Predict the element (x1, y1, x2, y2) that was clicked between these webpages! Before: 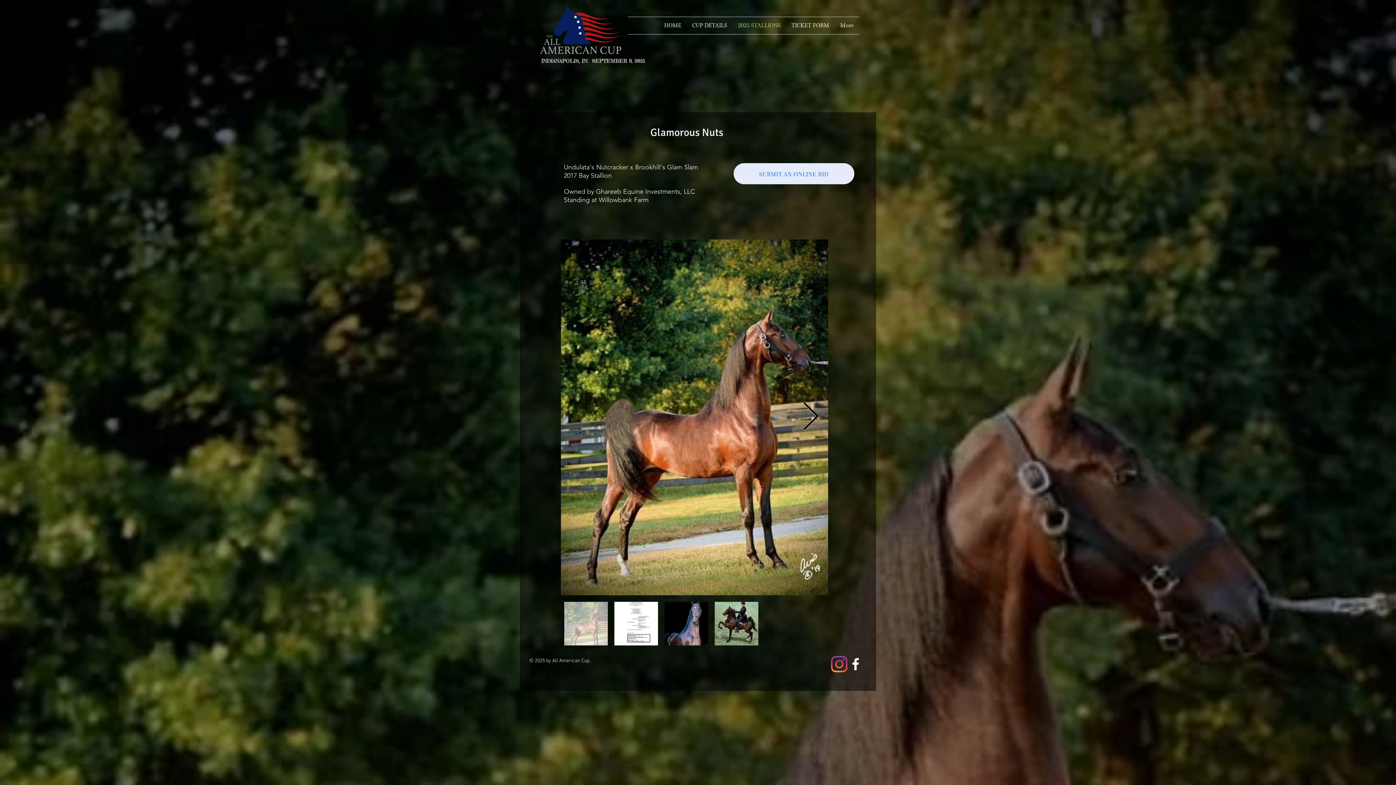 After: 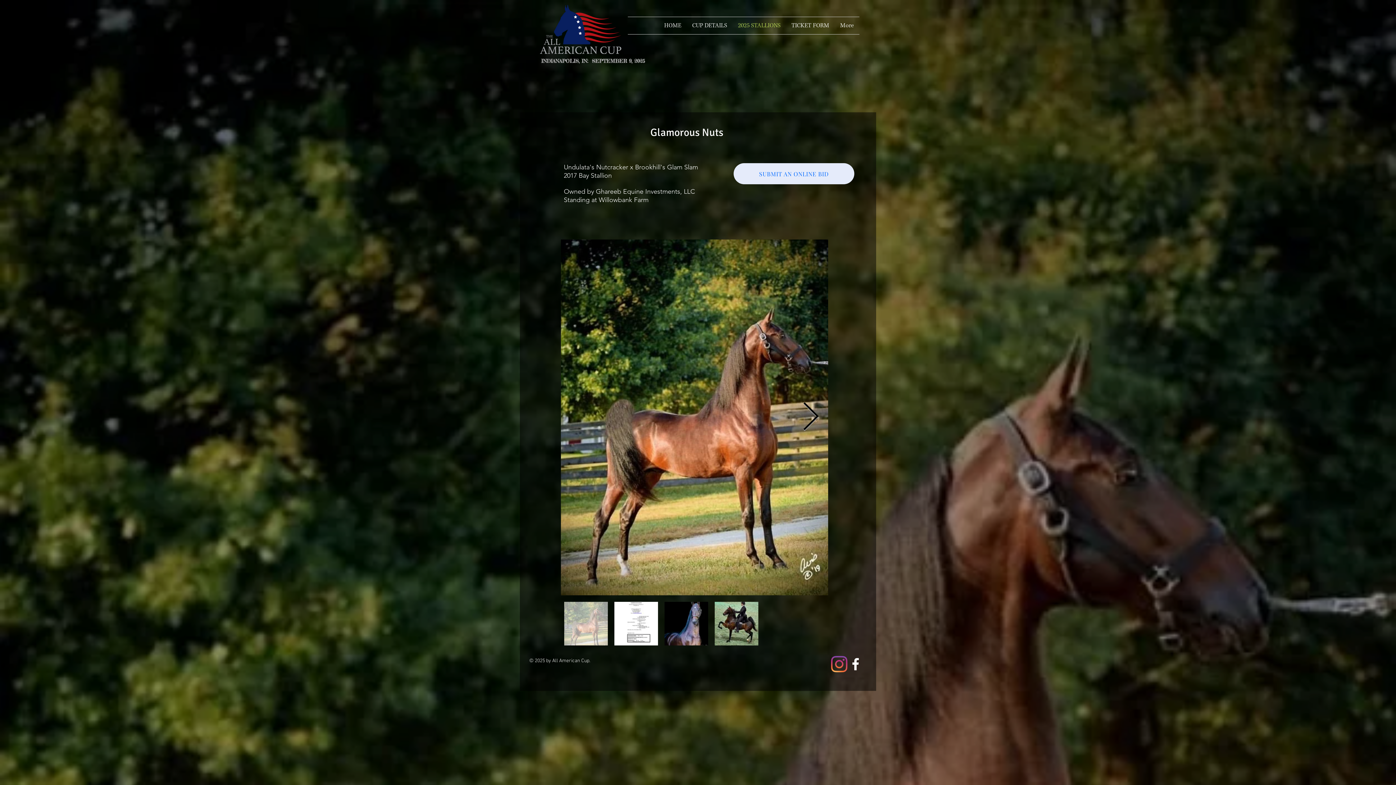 Action: bbox: (802, 402, 820, 432) label: Next Item